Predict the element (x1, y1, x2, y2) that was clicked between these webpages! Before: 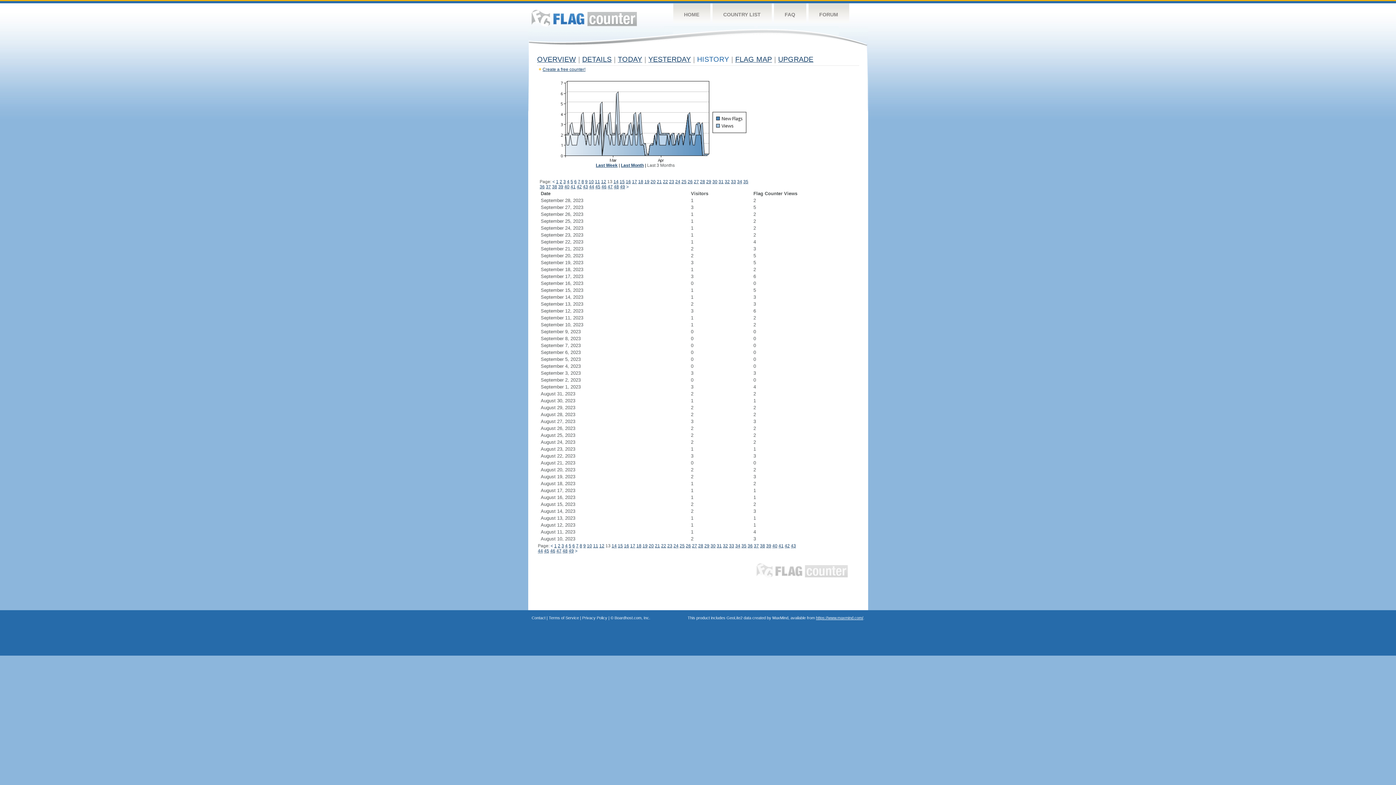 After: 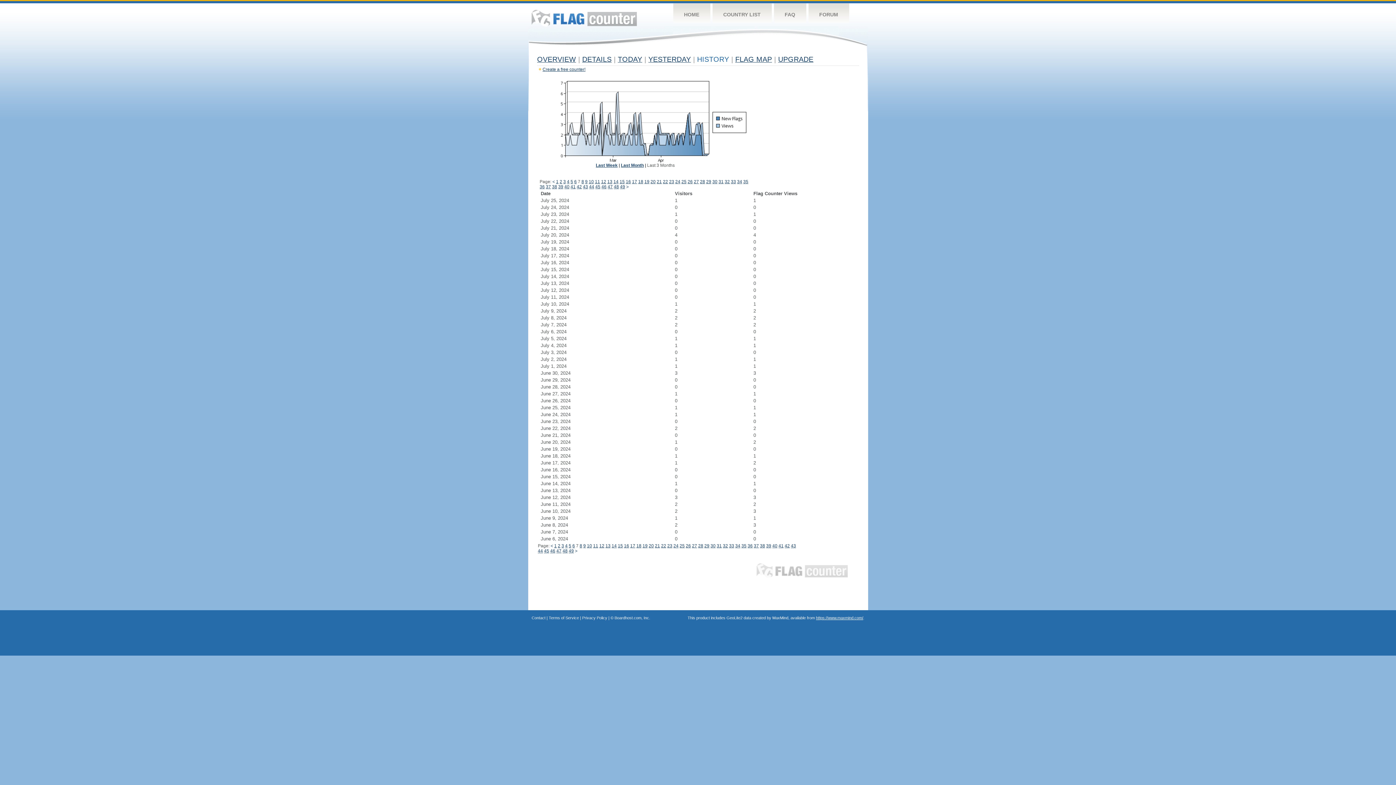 Action: bbox: (578, 179, 580, 184) label: 7